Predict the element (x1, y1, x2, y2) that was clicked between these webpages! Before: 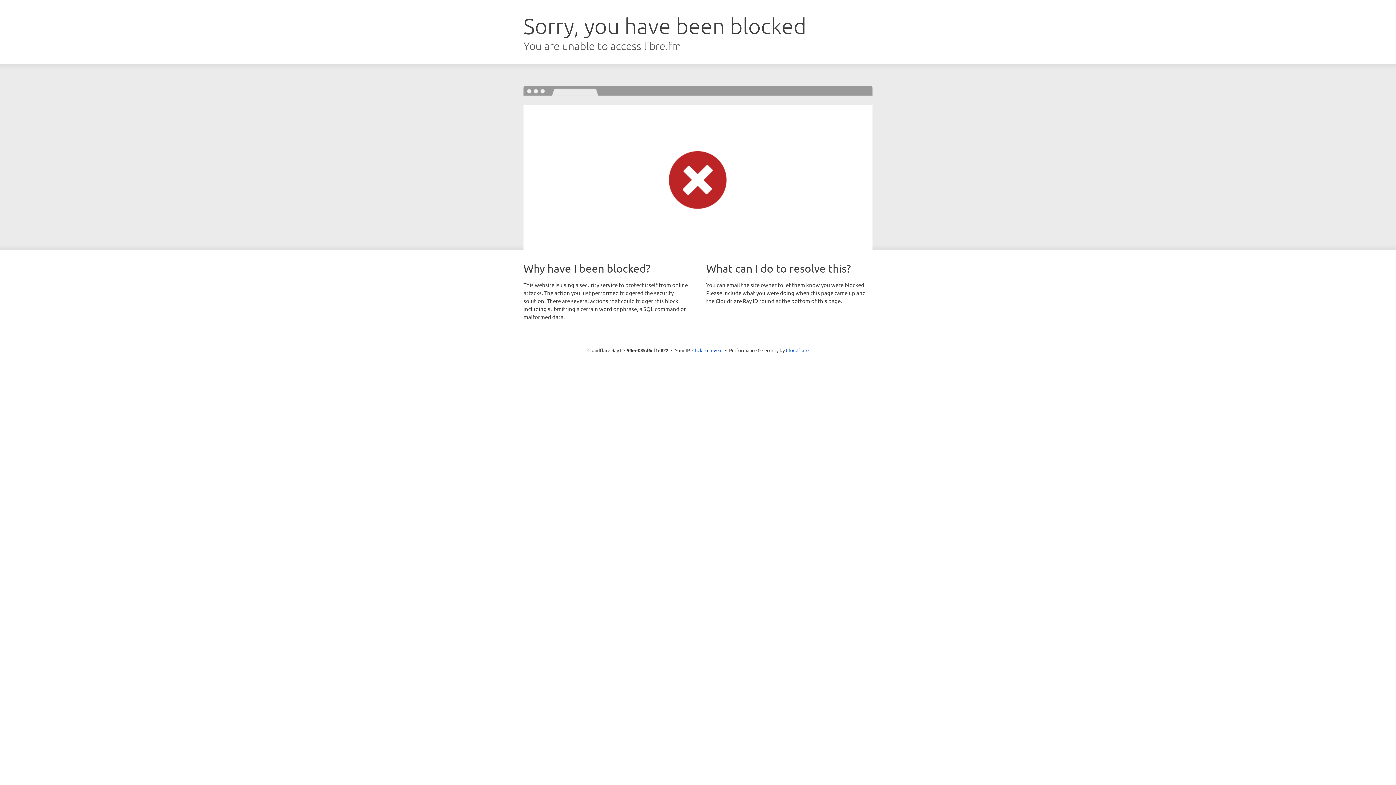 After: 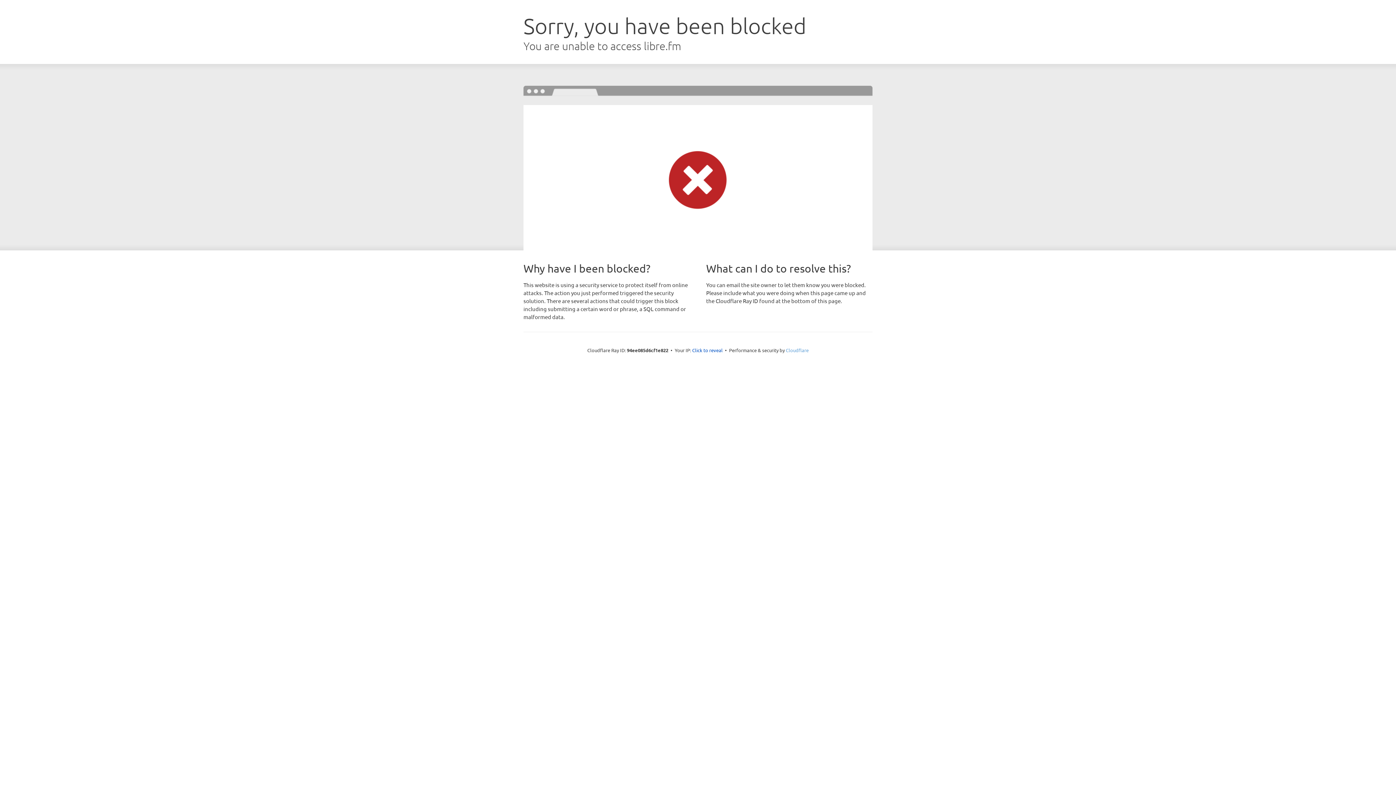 Action: bbox: (786, 347, 808, 353) label: Cloudflare